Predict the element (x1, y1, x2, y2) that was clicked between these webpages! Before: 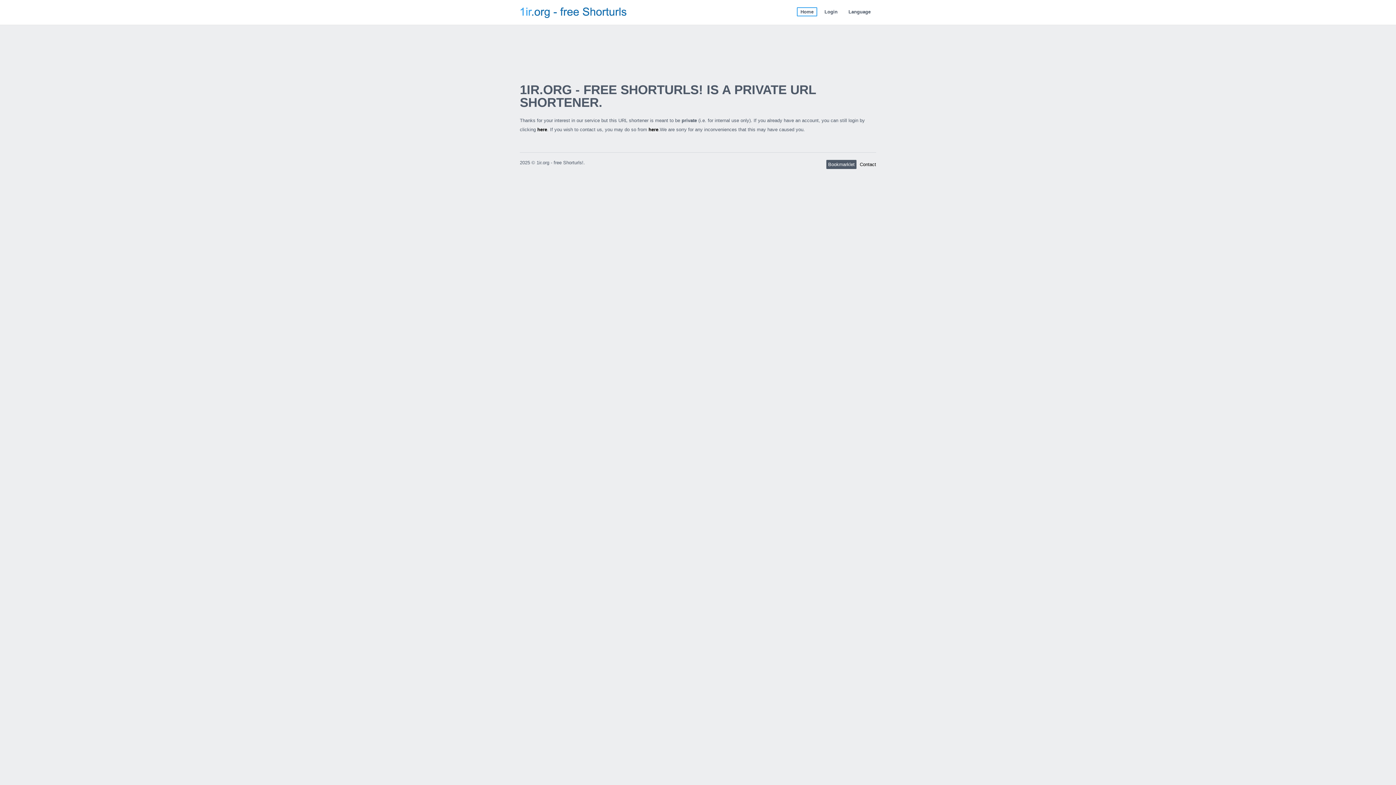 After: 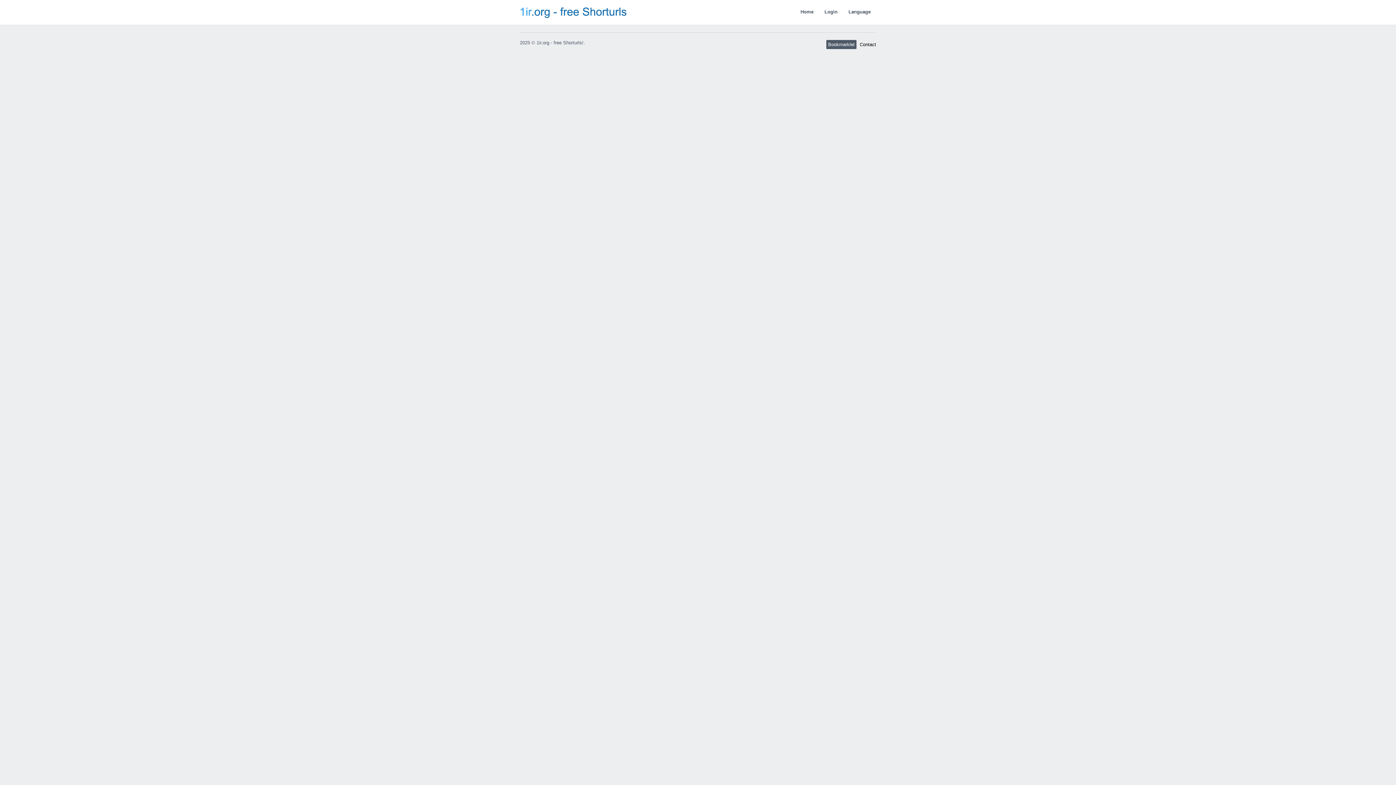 Action: label: here bbox: (648, 126, 658, 132)